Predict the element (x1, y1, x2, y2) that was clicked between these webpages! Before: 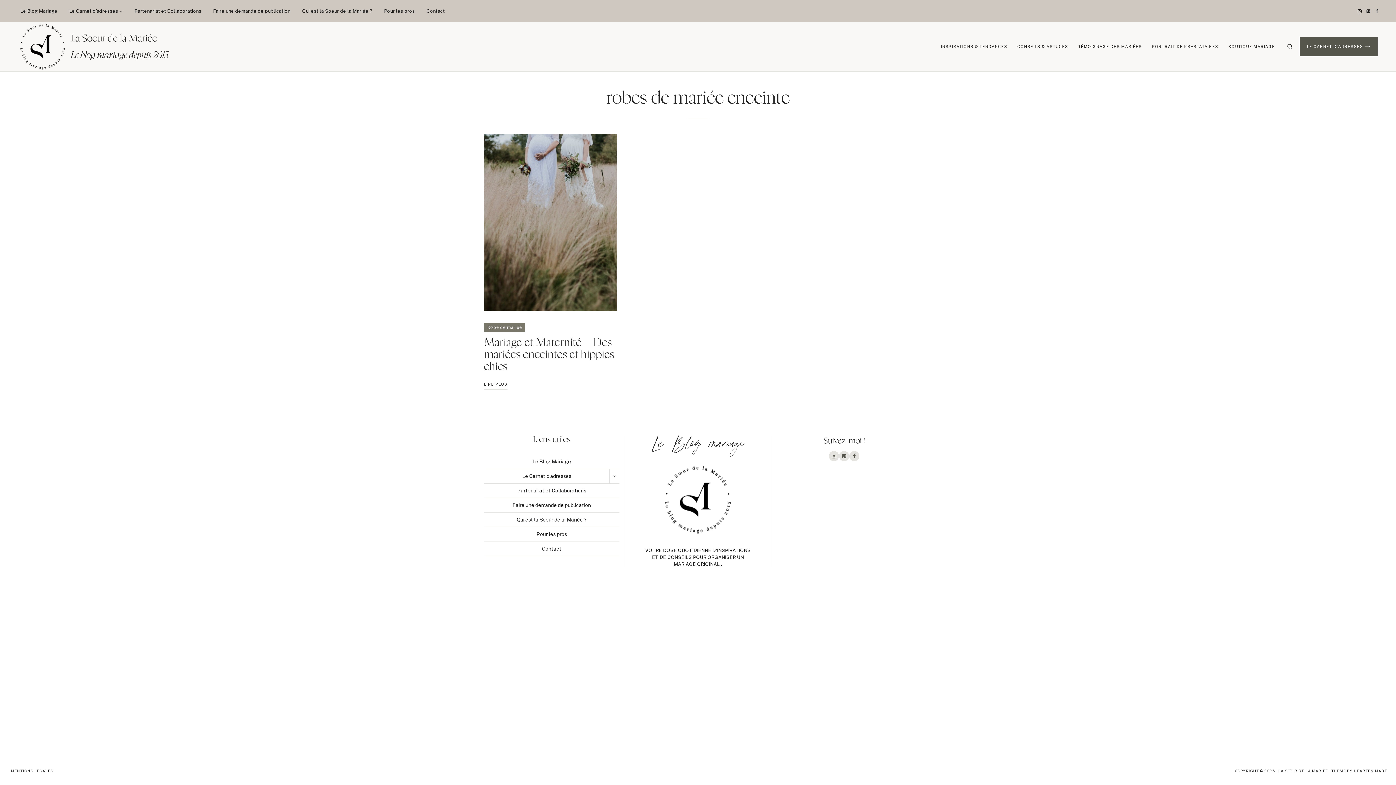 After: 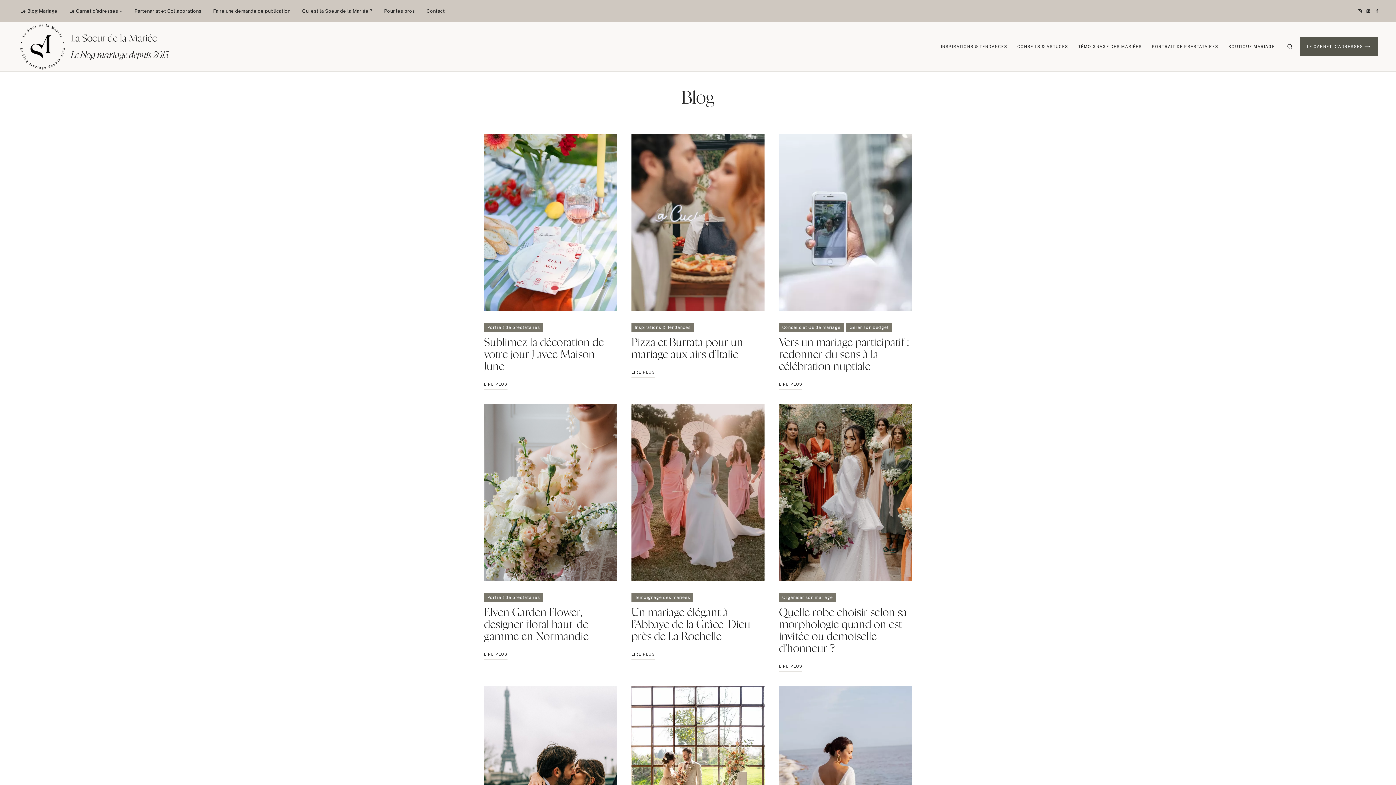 Action: bbox: (484, 454, 619, 469) label: Le Blog Mariage